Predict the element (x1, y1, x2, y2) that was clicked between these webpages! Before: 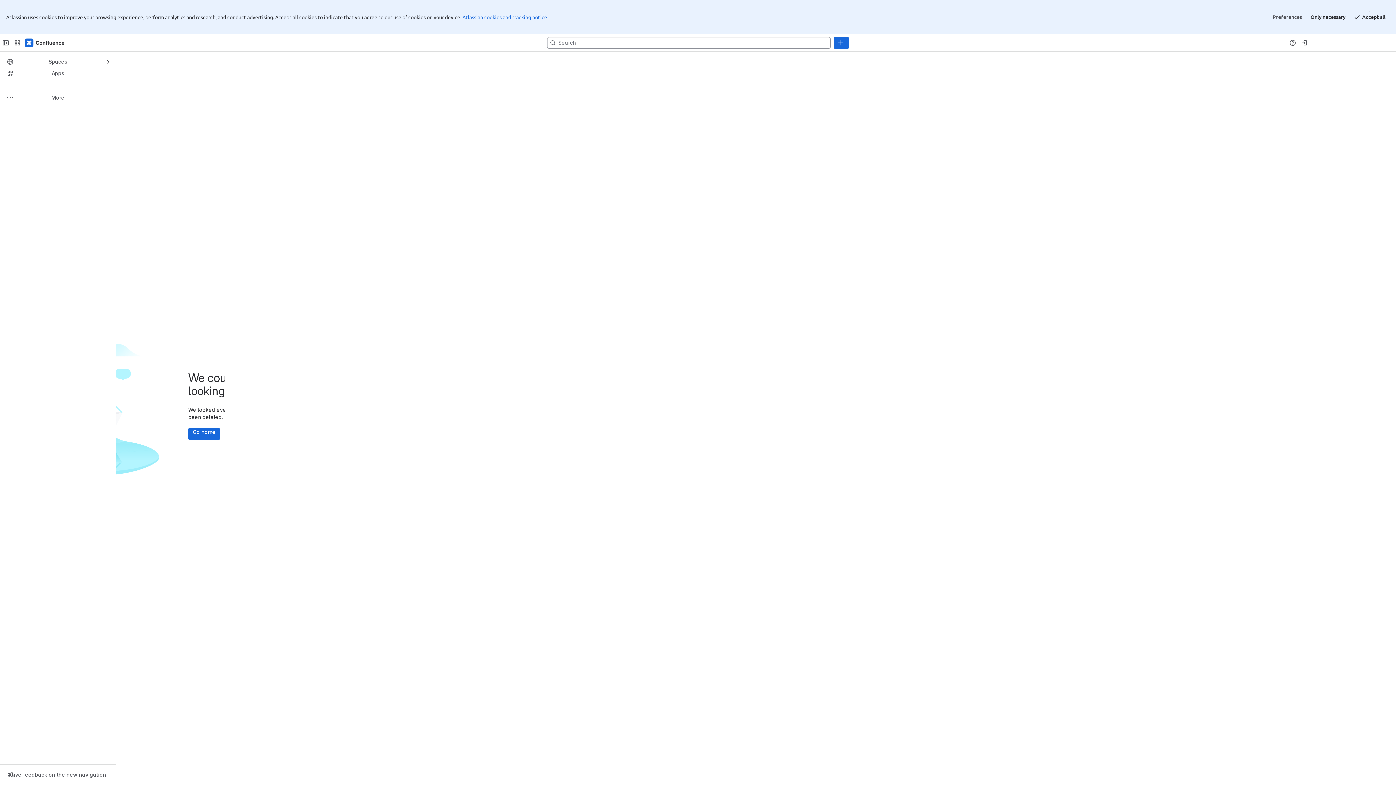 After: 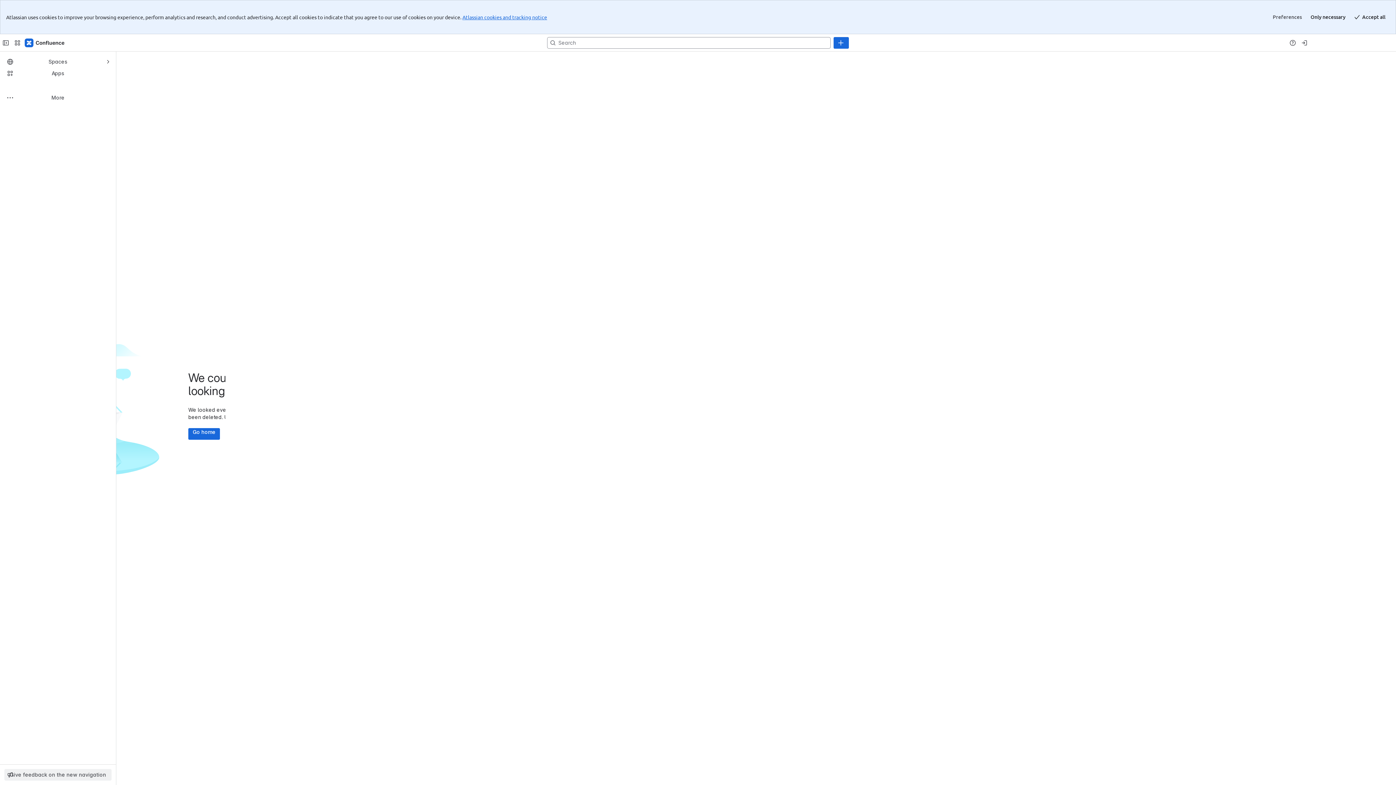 Action: bbox: (4, 770, 111, 780) label: Give feedback on the new navigation